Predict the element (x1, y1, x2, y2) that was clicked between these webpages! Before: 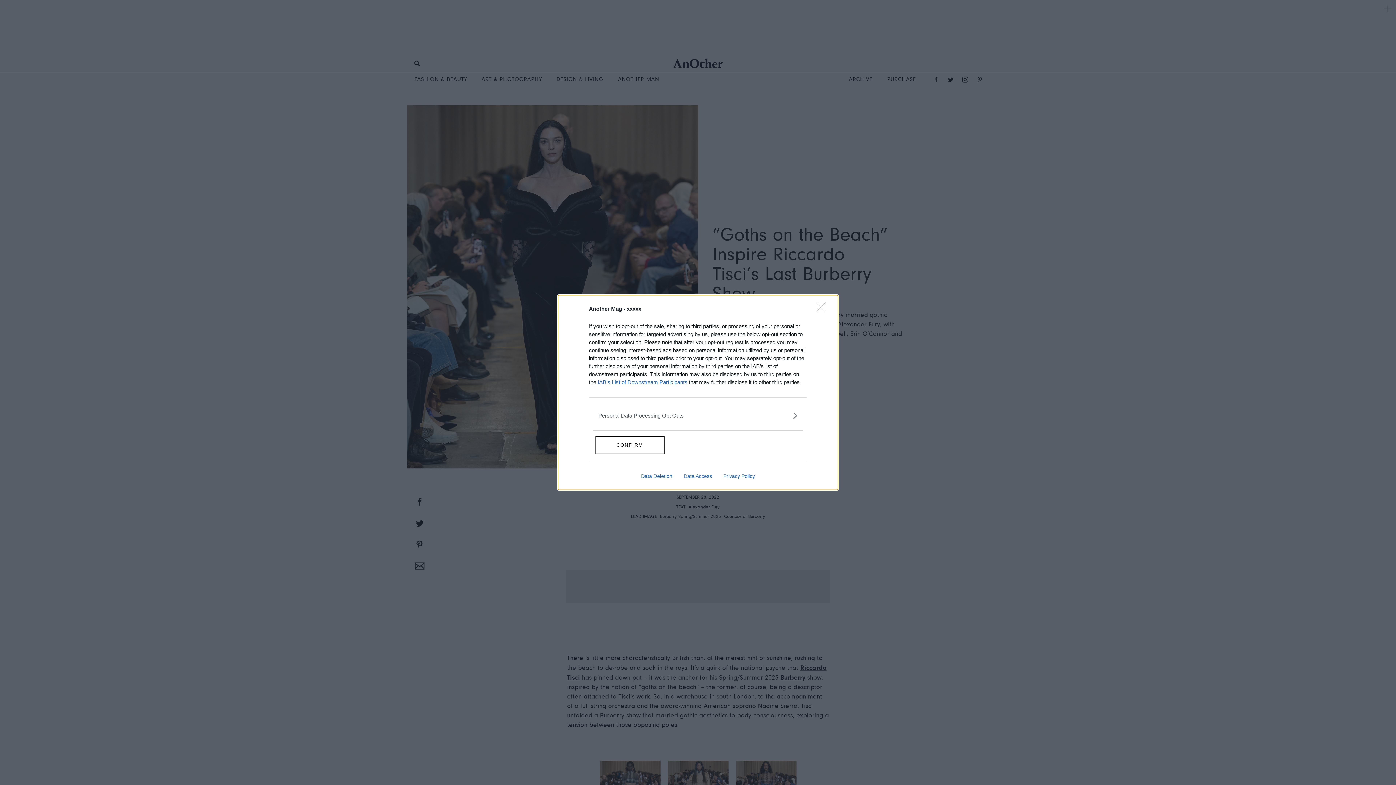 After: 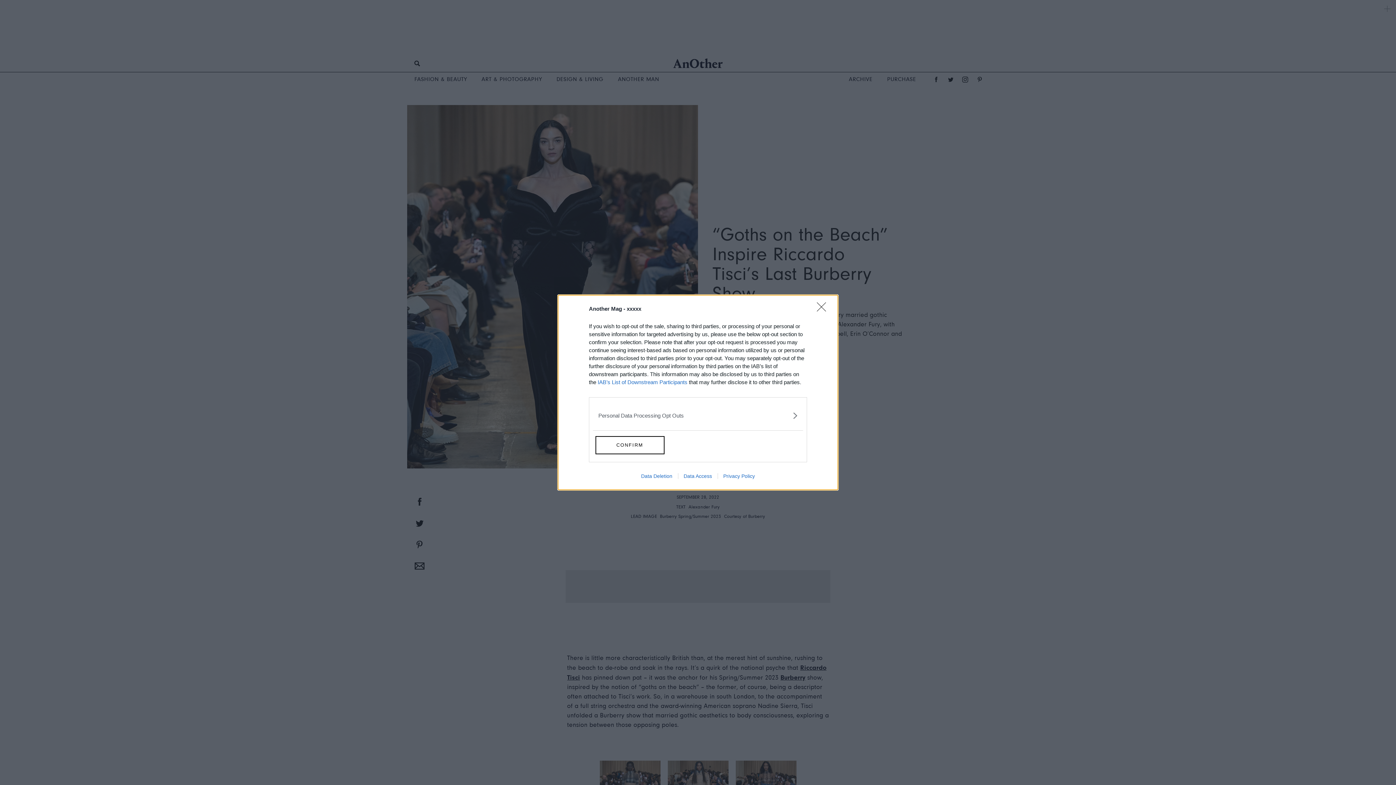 Action: bbox: (717, 473, 760, 479) label: Privacy Policy